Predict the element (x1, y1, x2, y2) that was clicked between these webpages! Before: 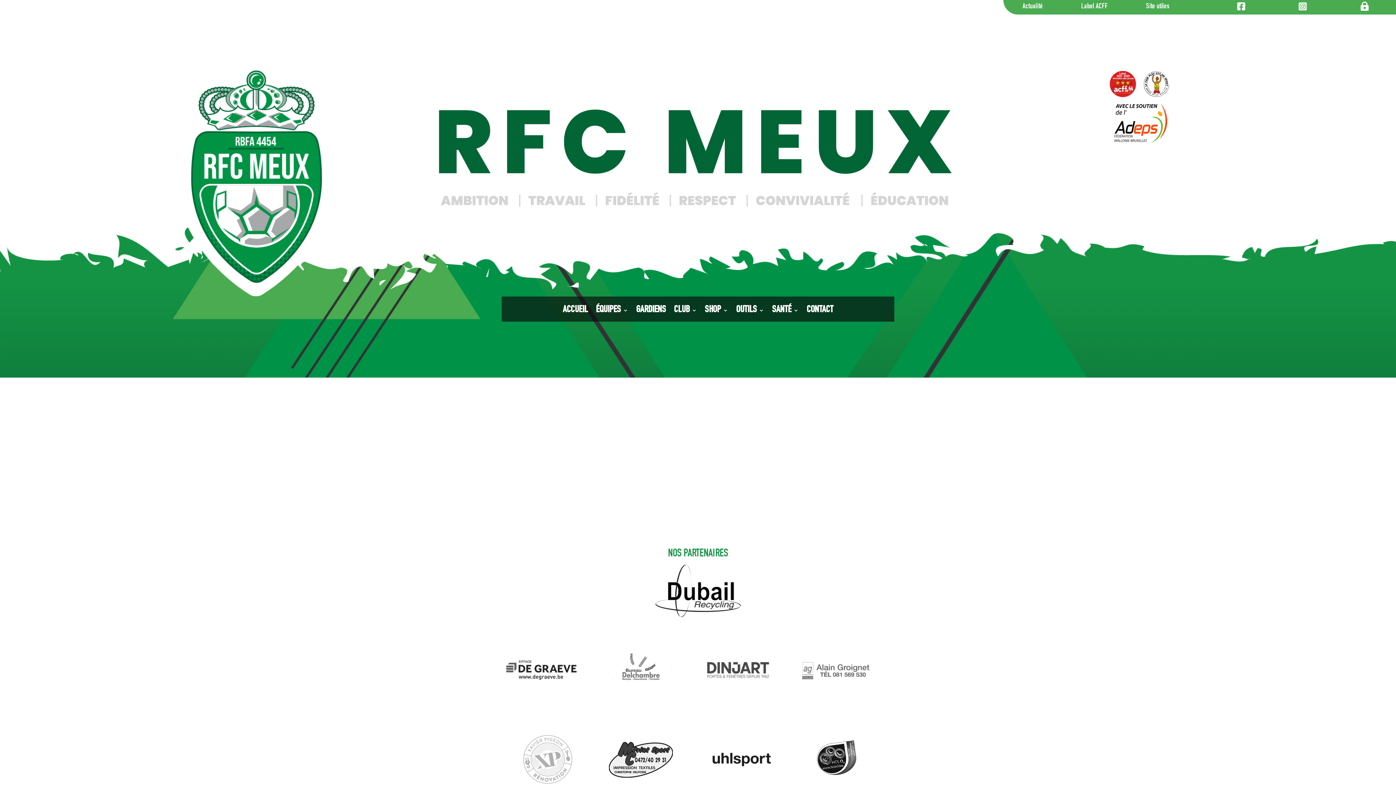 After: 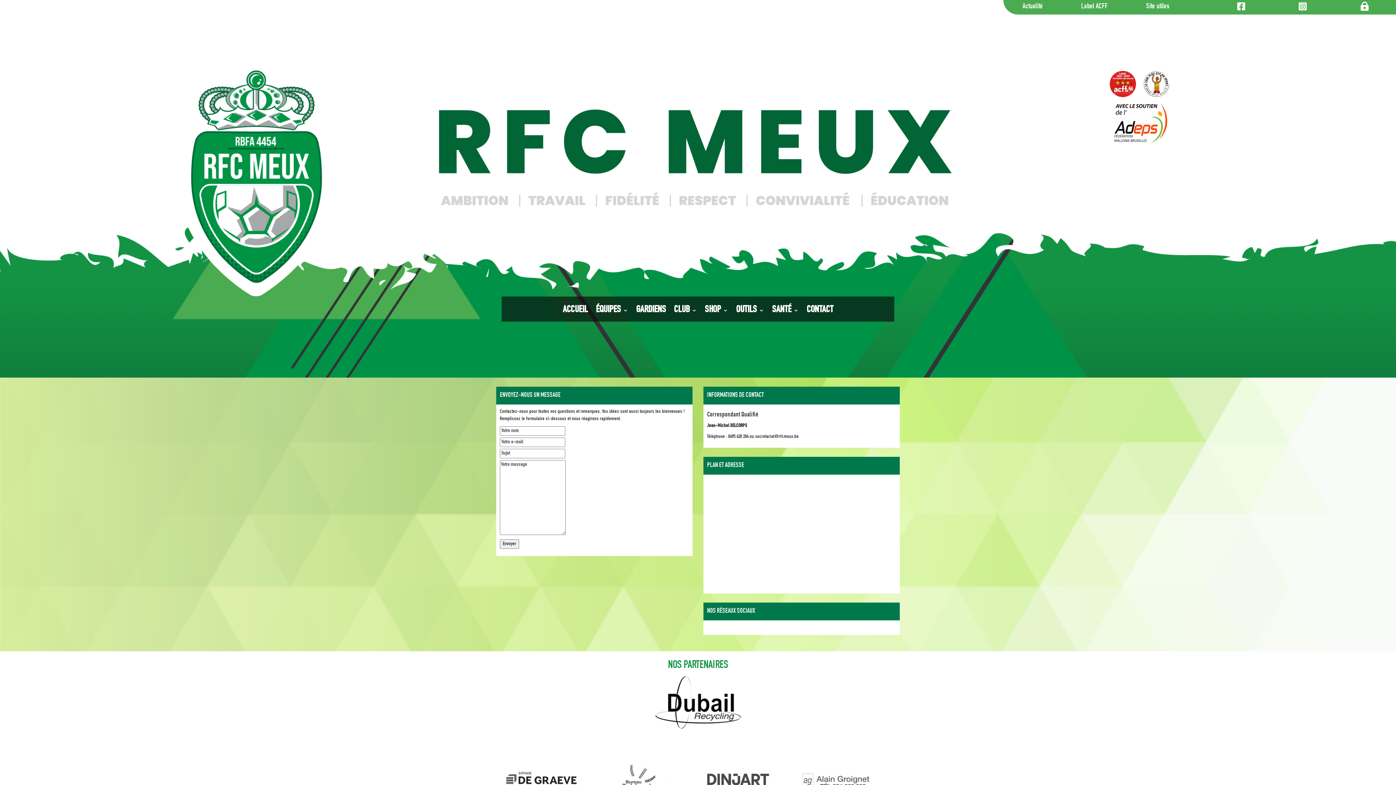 Action: bbox: (806, 305, 833, 318) label: CONTACT